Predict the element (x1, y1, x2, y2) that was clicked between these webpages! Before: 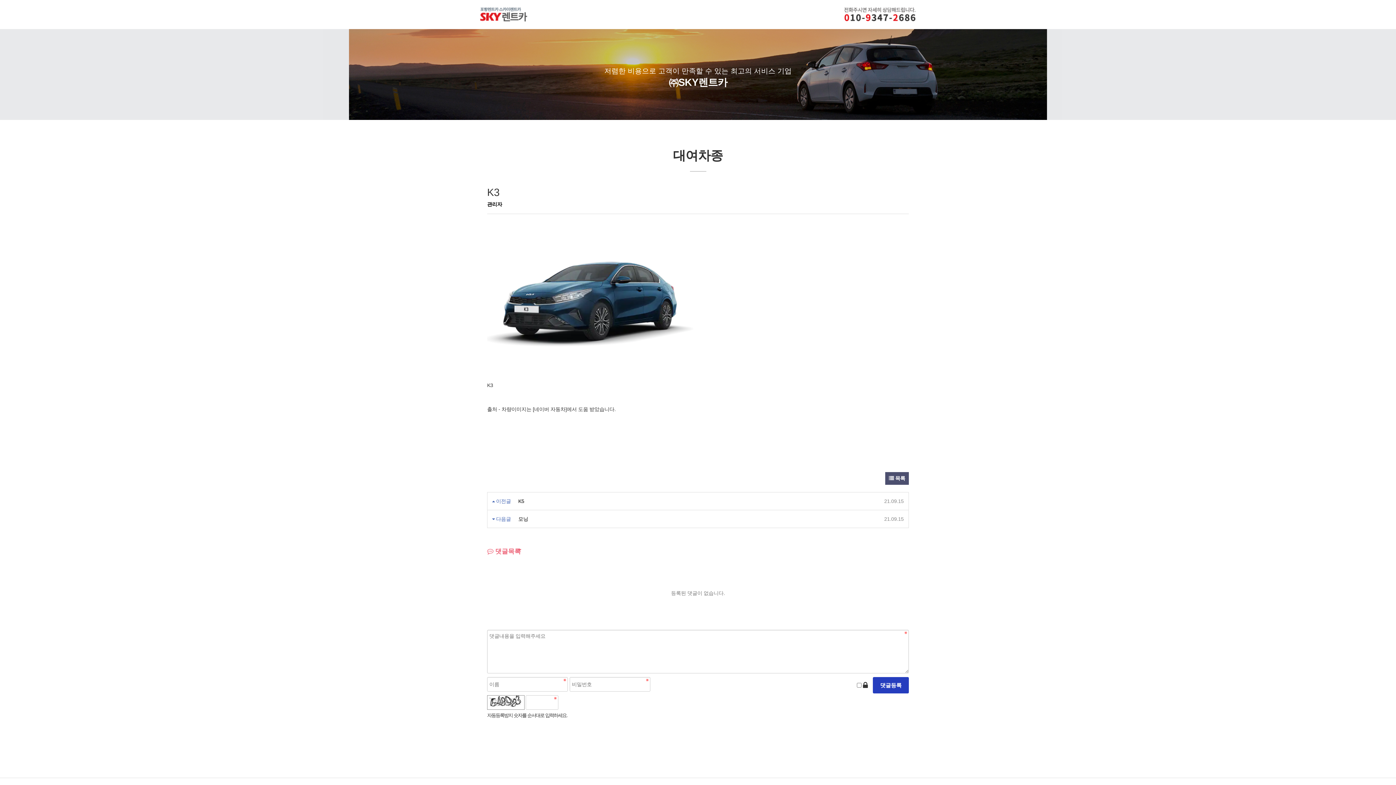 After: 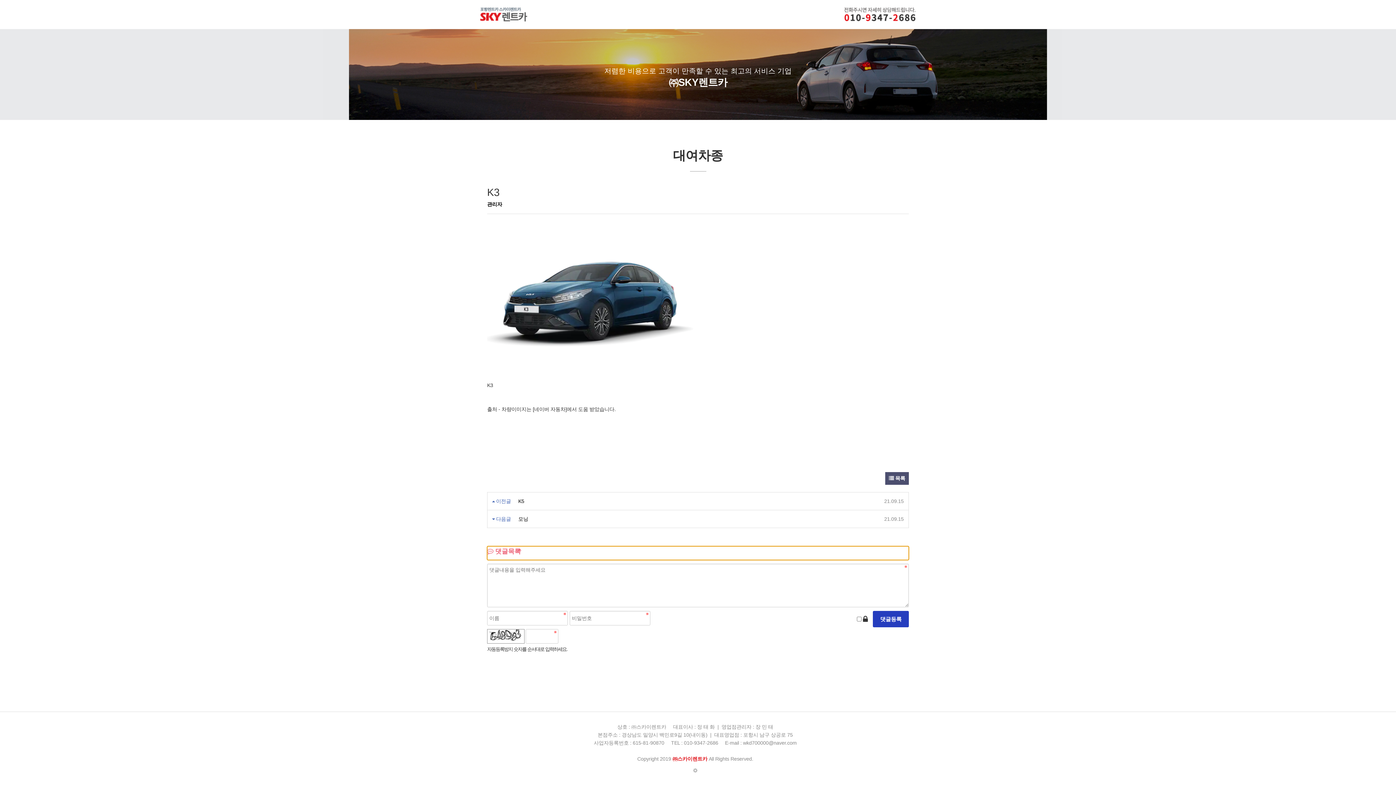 Action: bbox: (487, 546, 909, 560) label:  댓글목록